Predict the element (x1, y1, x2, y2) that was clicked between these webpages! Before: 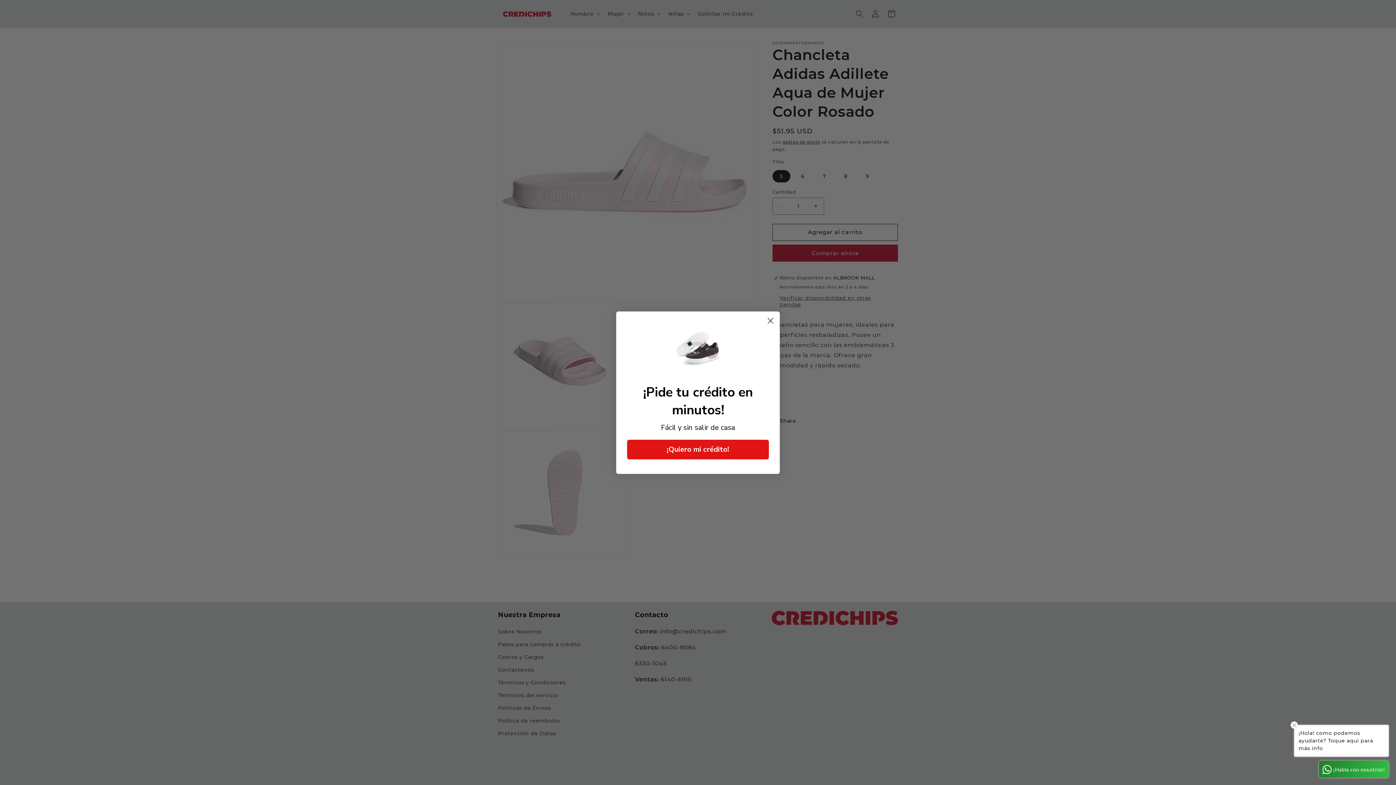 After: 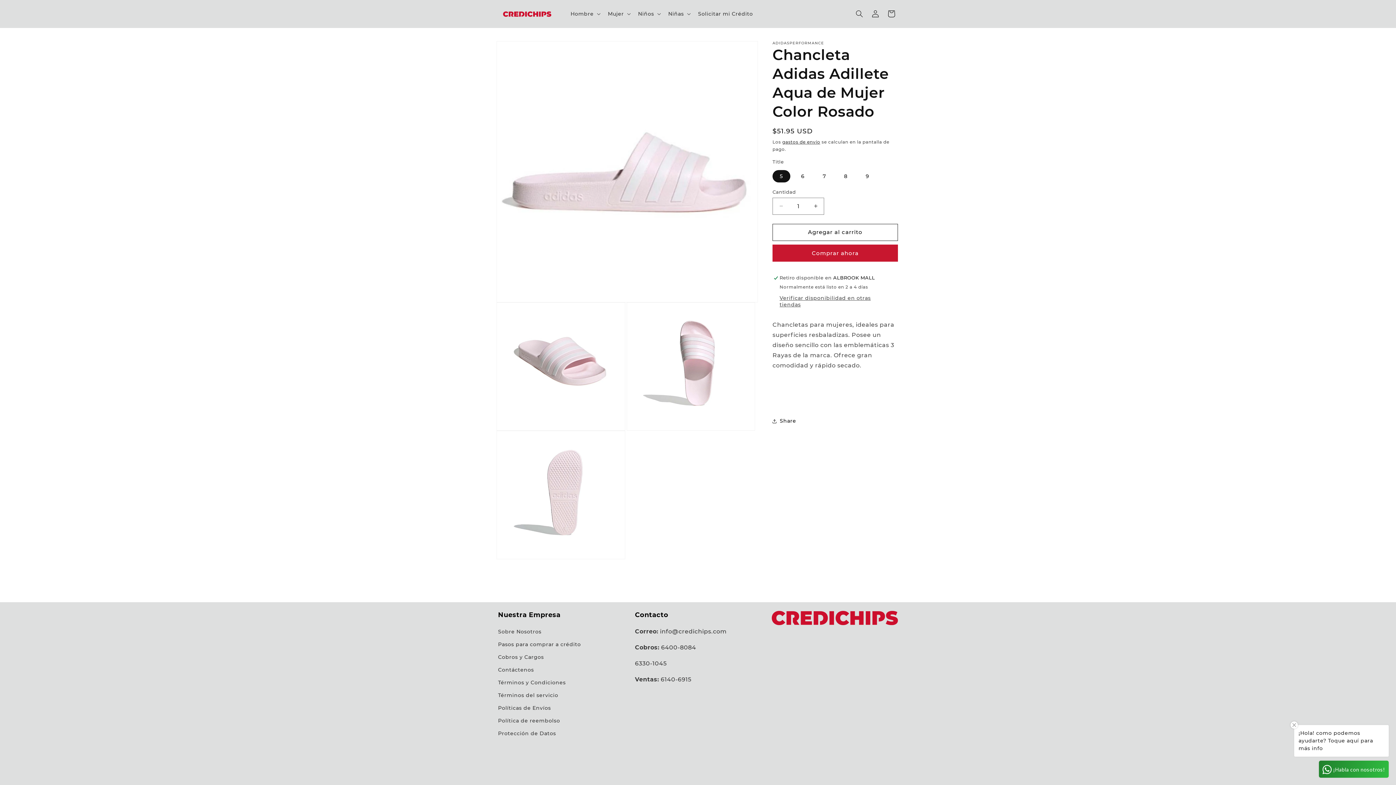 Action: label: Close dialog bbox: (764, 333, 777, 345)